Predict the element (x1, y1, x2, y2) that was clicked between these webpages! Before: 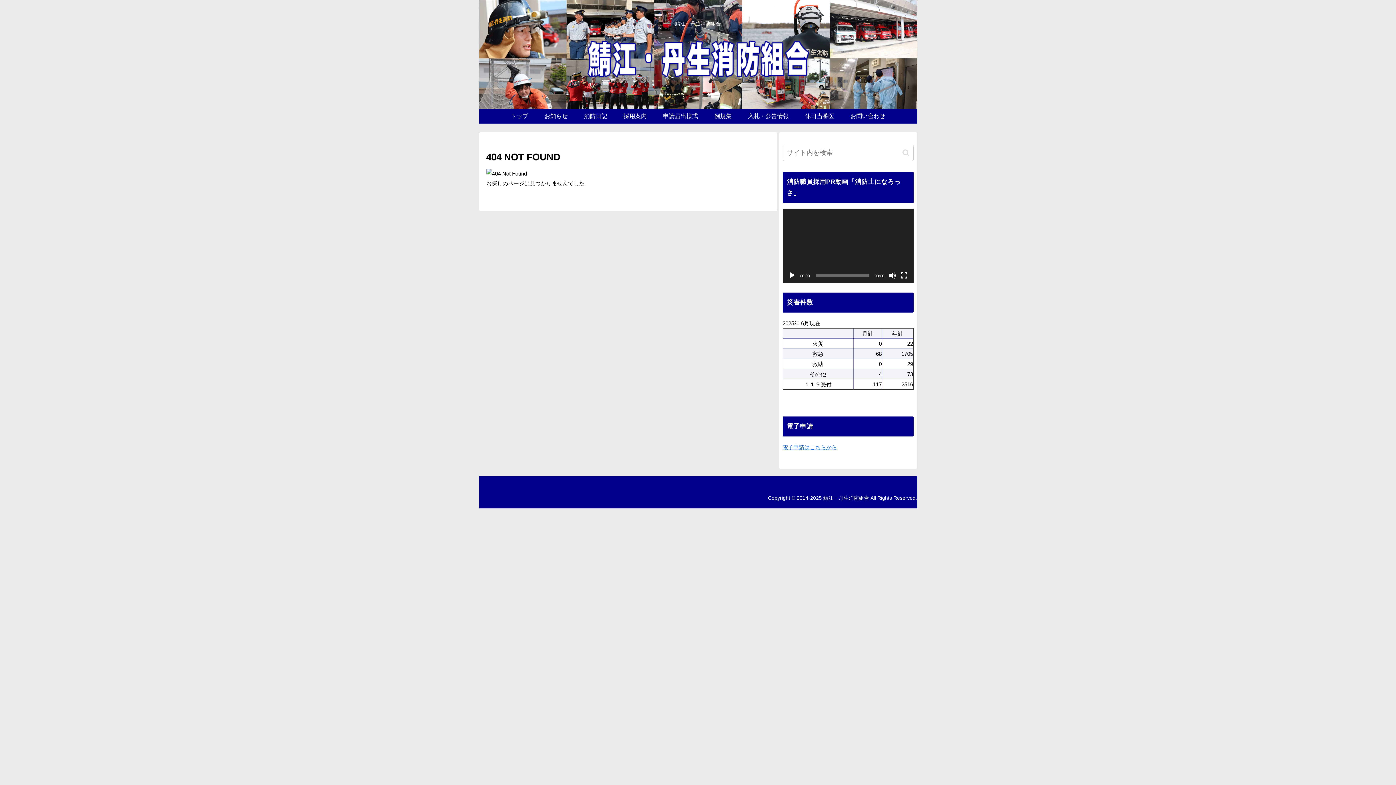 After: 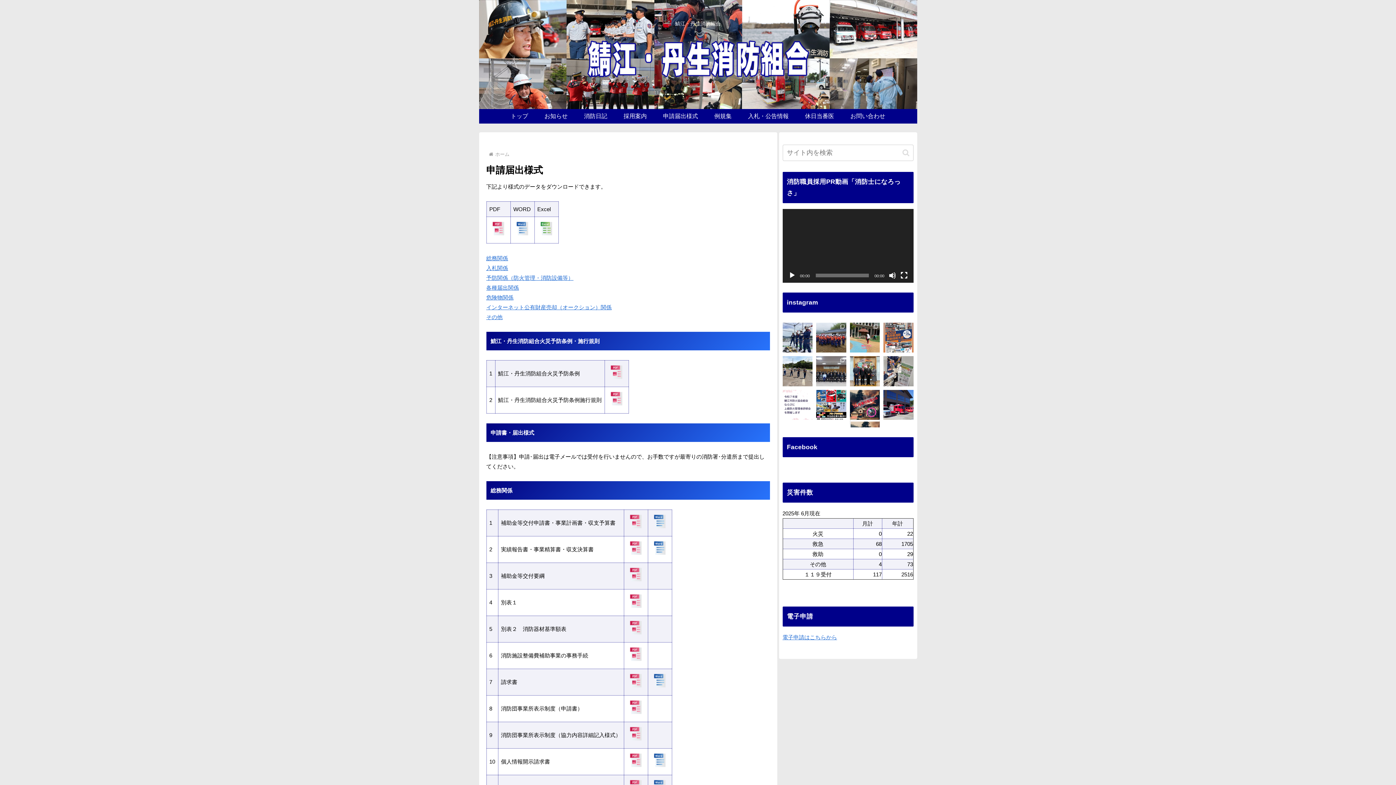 Action: bbox: (655, 109, 706, 123) label: 申請届出様式